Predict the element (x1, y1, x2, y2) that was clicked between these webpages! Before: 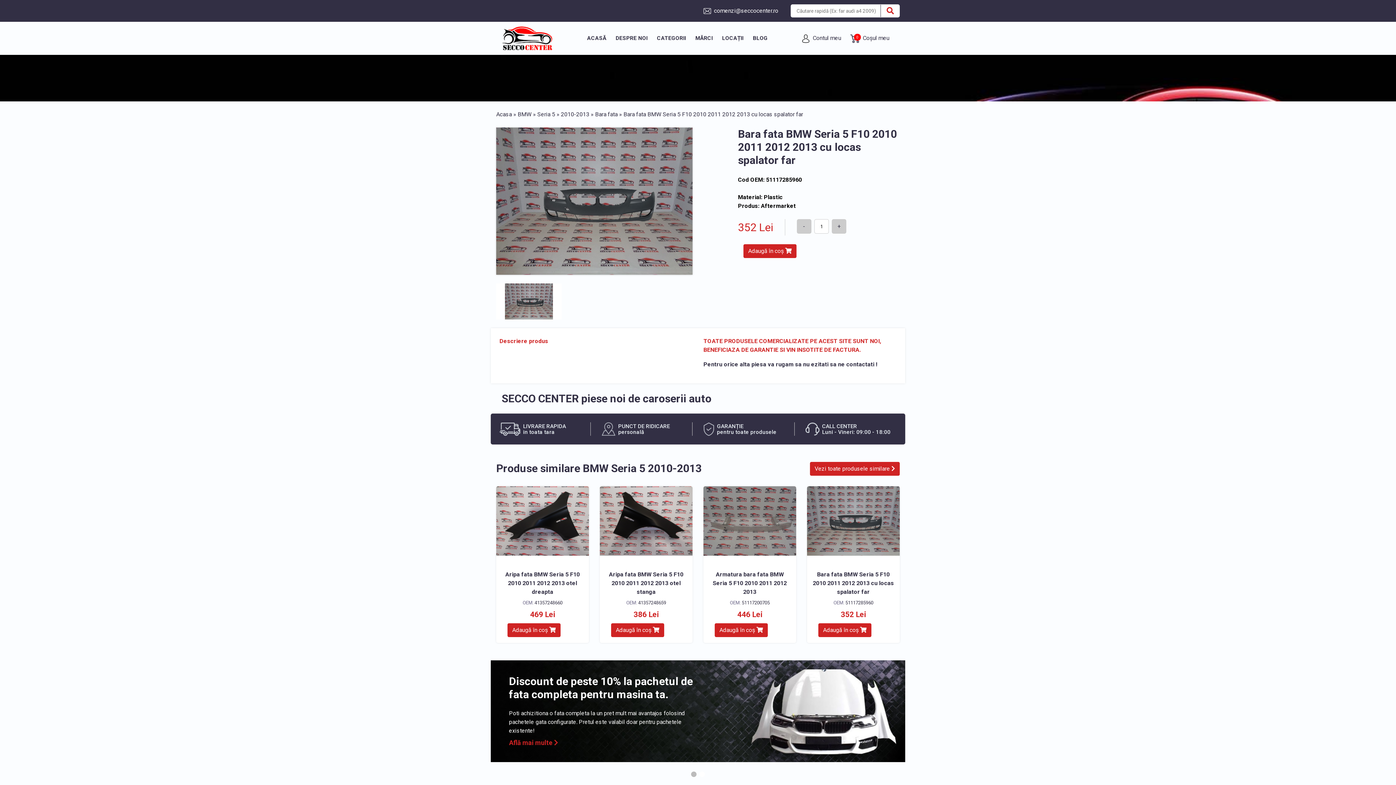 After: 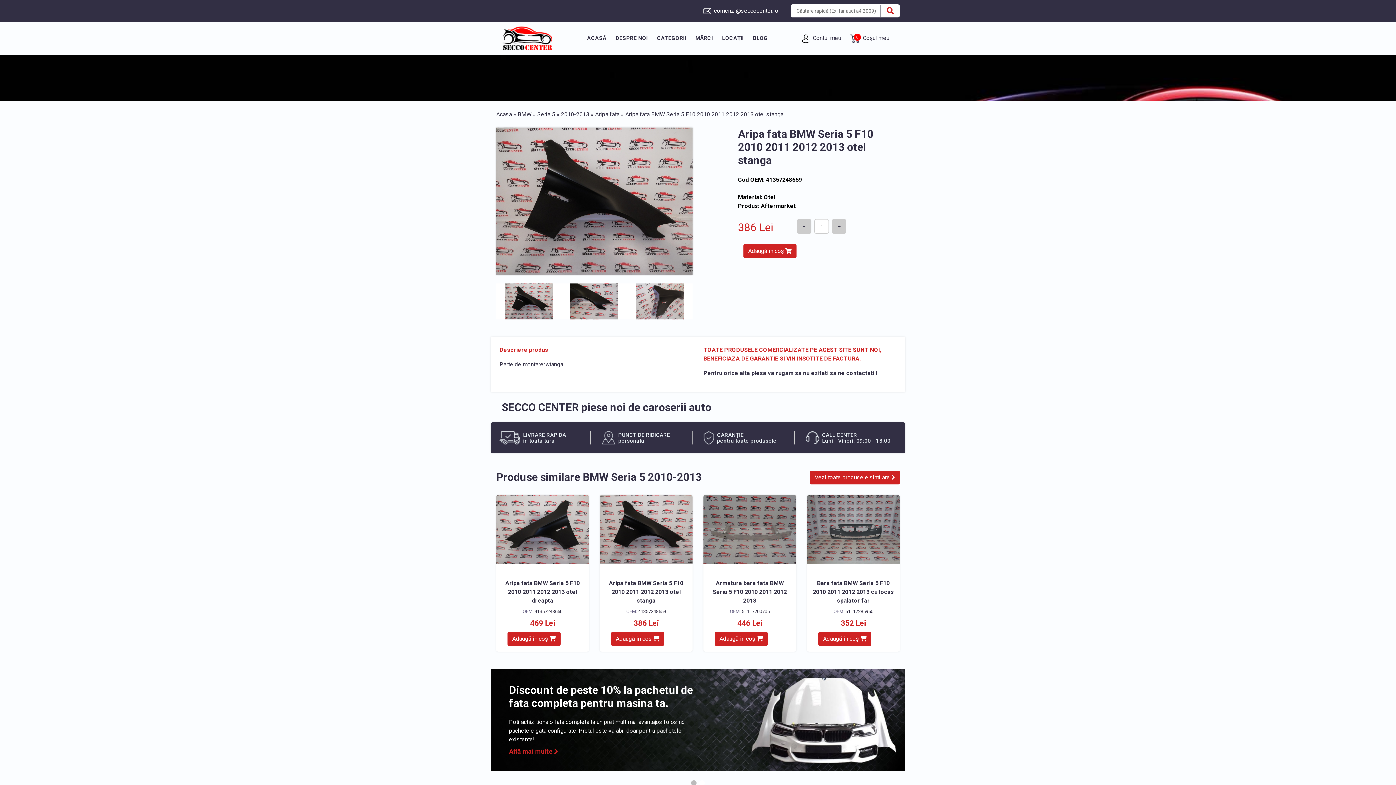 Action: label: Aripa fata BMW Seria 5 F10 2010 2011 2012 2013 otel stanga bbox: (609, 571, 683, 595)